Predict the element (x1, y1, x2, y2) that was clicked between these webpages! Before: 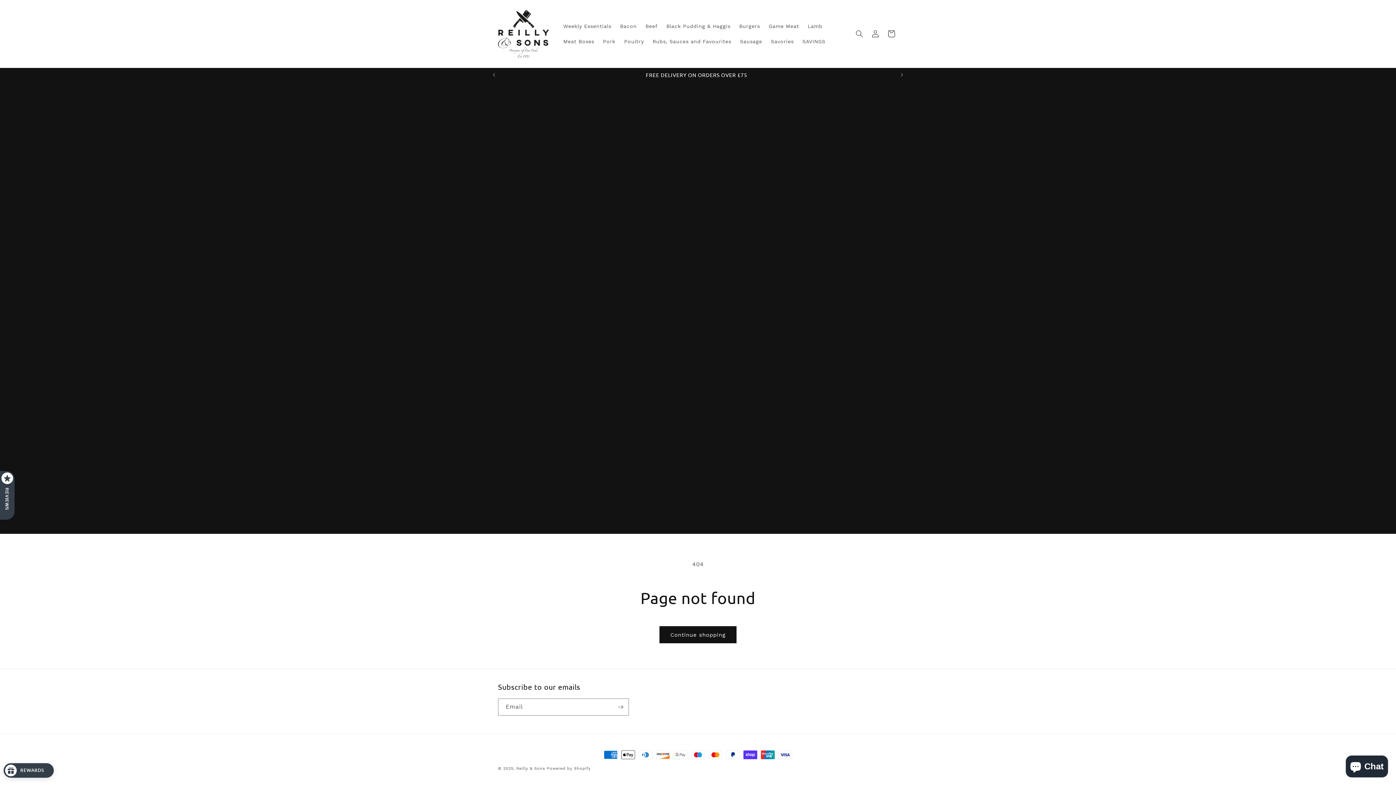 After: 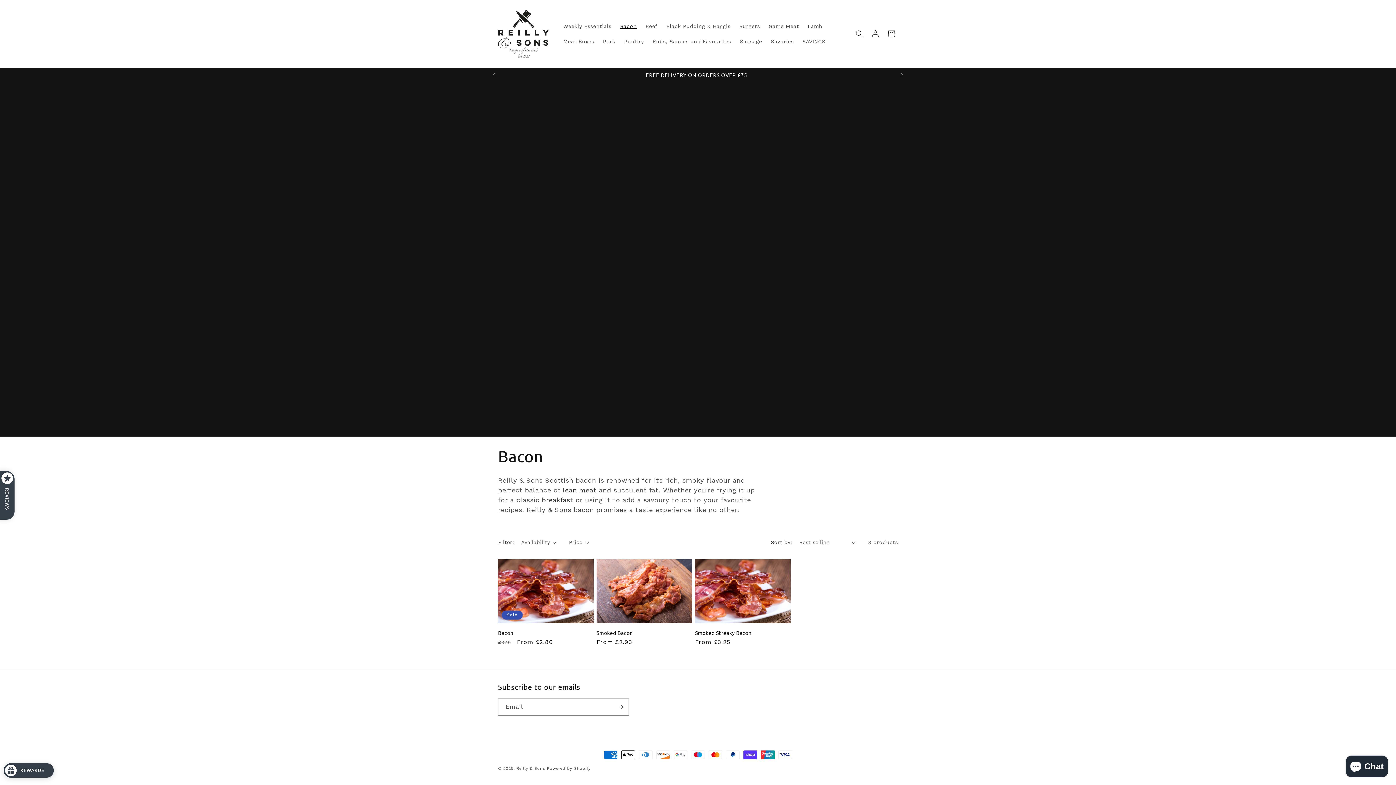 Action: bbox: (615, 18, 641, 33) label: Bacon